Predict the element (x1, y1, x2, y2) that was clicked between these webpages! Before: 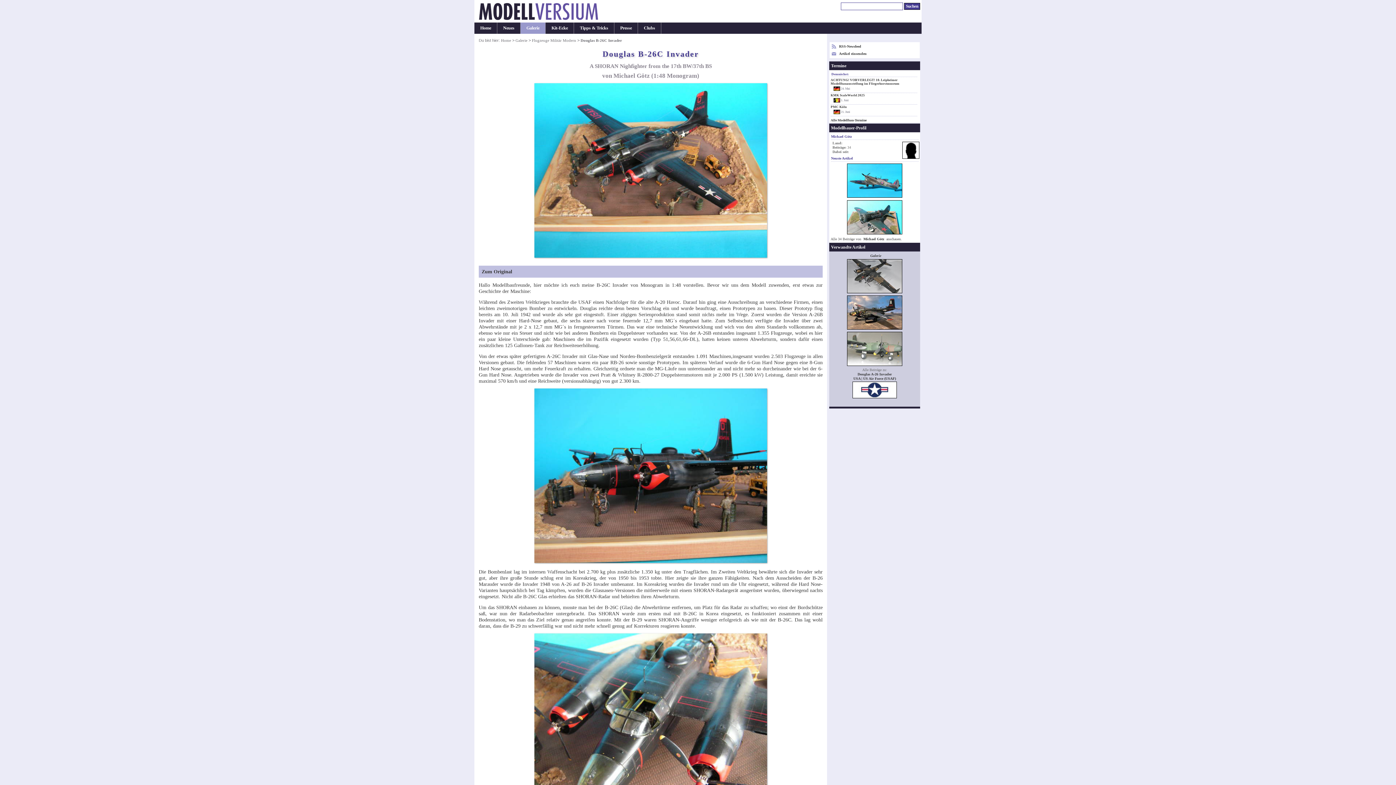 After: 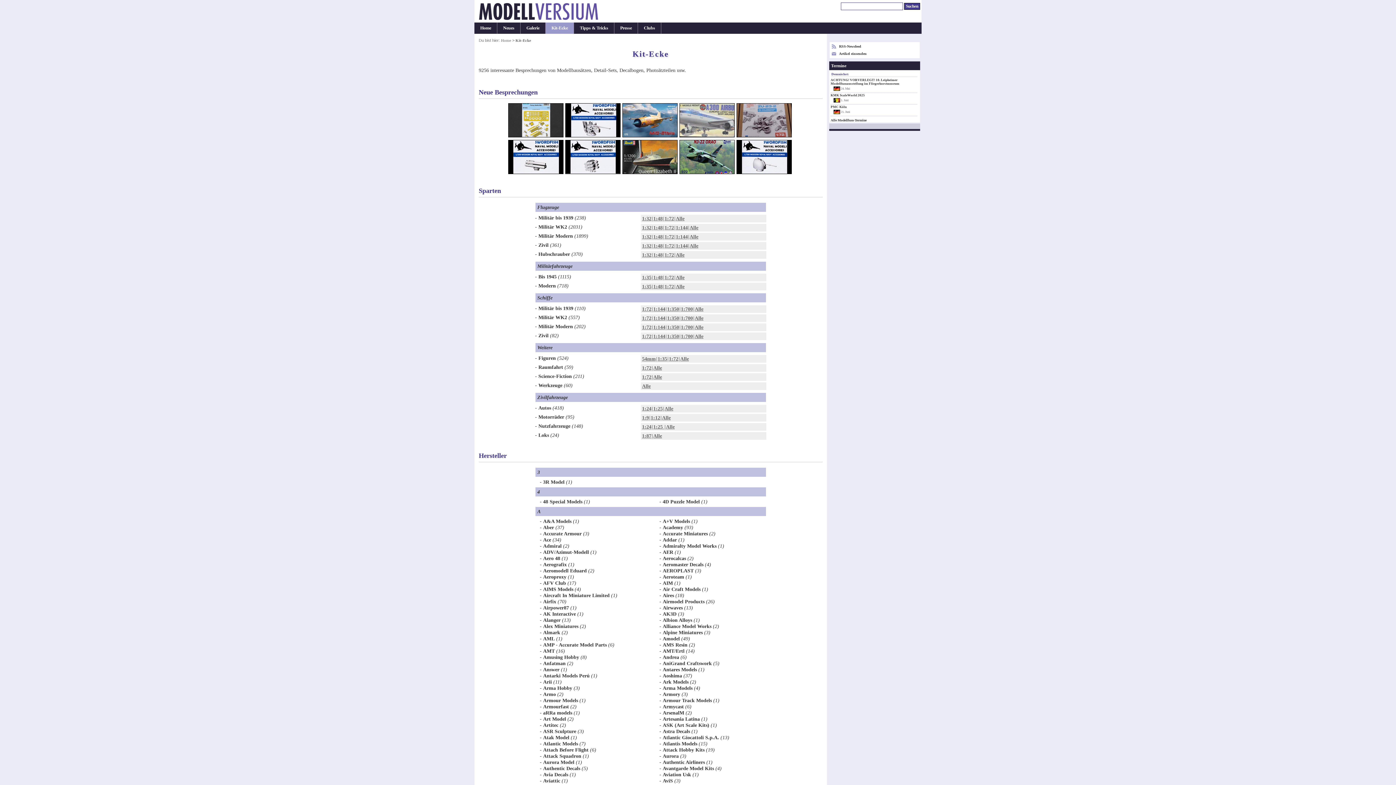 Action: label: Kit-Ecke bbox: (545, 22, 573, 33)